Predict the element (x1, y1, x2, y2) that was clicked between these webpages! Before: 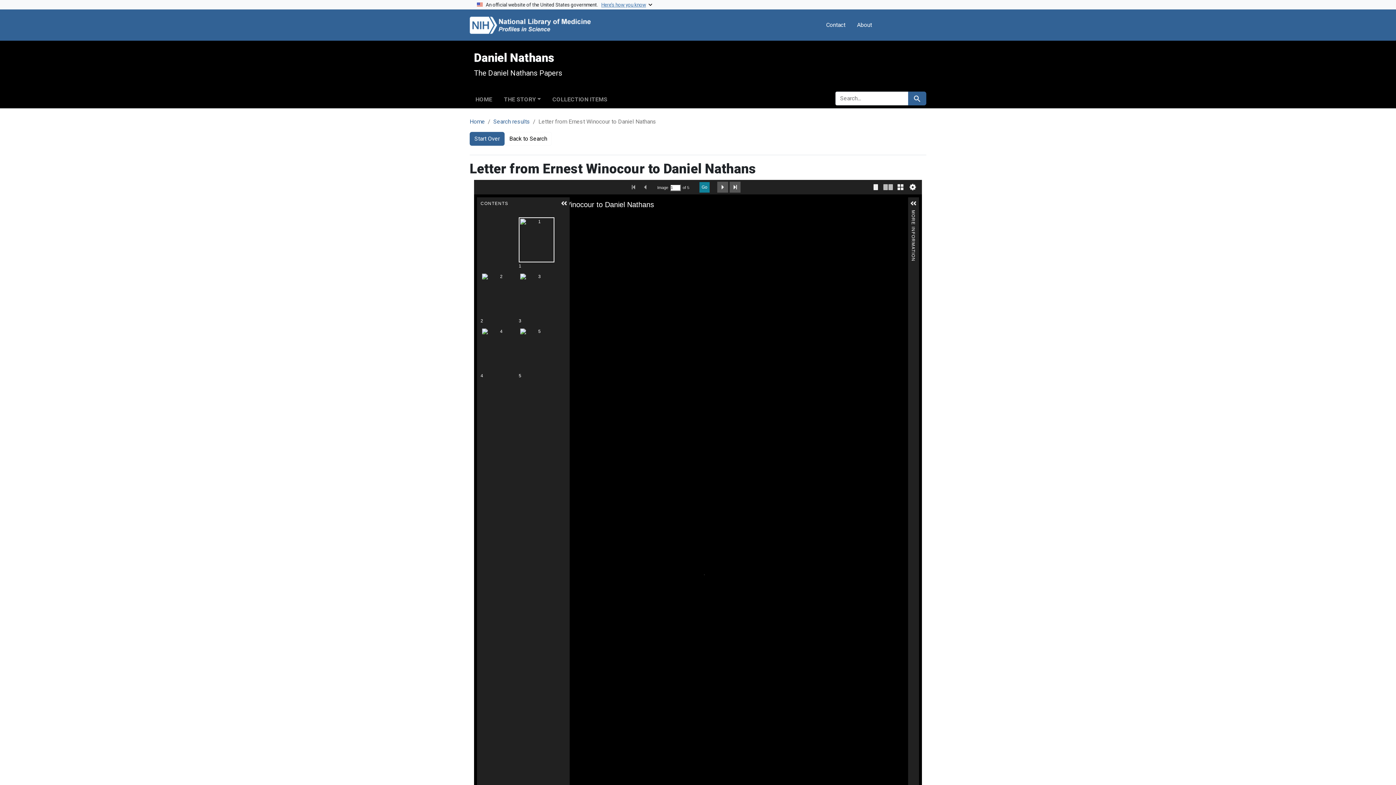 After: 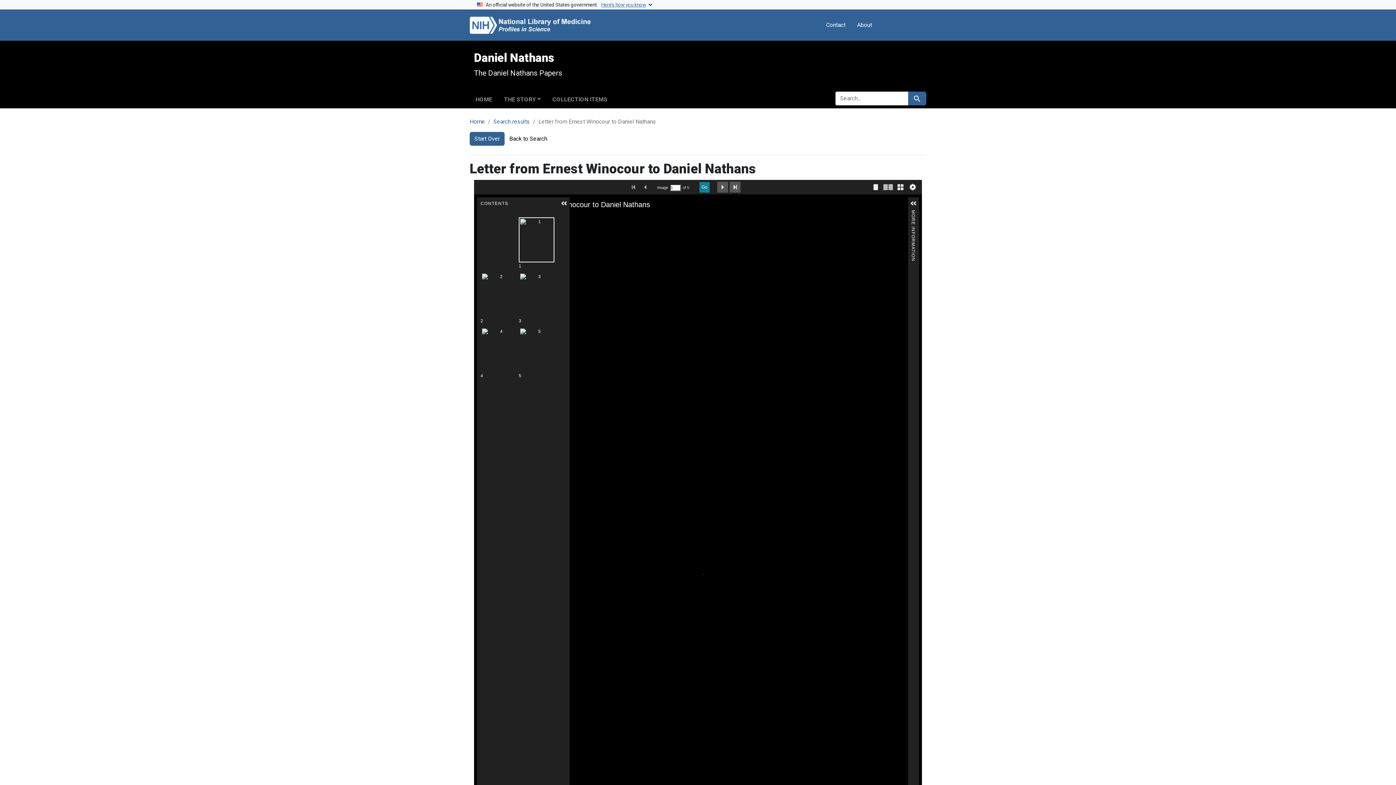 Action: bbox: (504, 132, 552, 145) label: Back to Search